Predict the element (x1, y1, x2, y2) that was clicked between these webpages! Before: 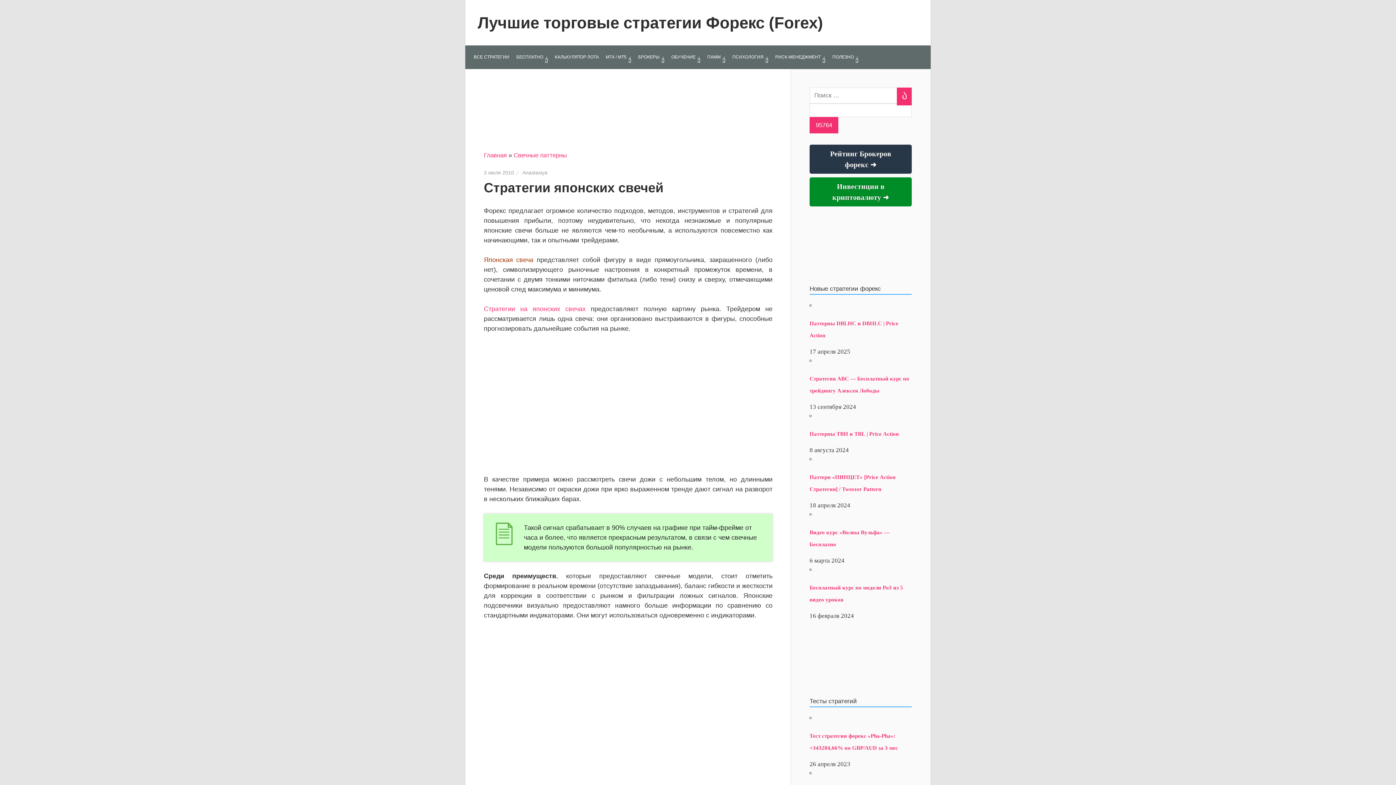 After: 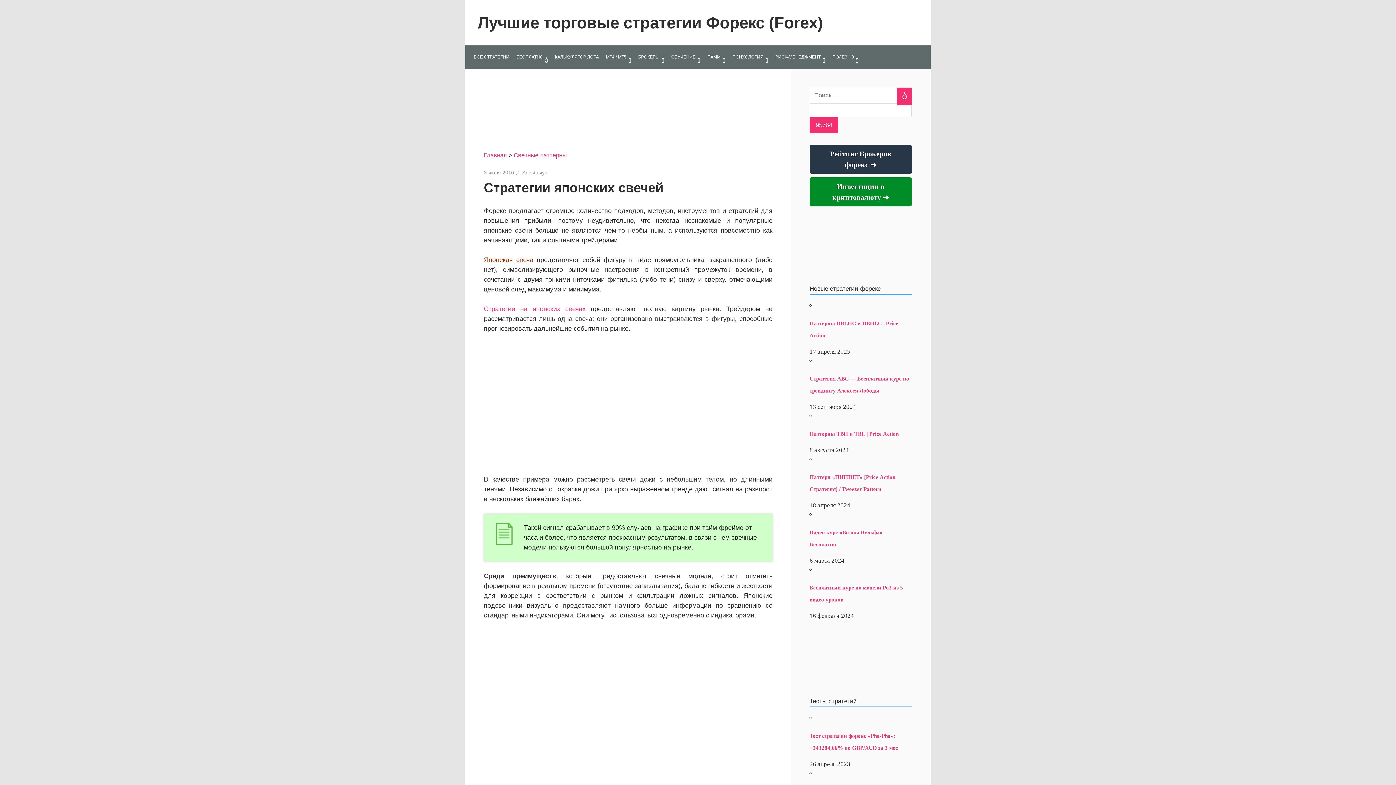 Action: bbox: (809, 679, 912, 686)